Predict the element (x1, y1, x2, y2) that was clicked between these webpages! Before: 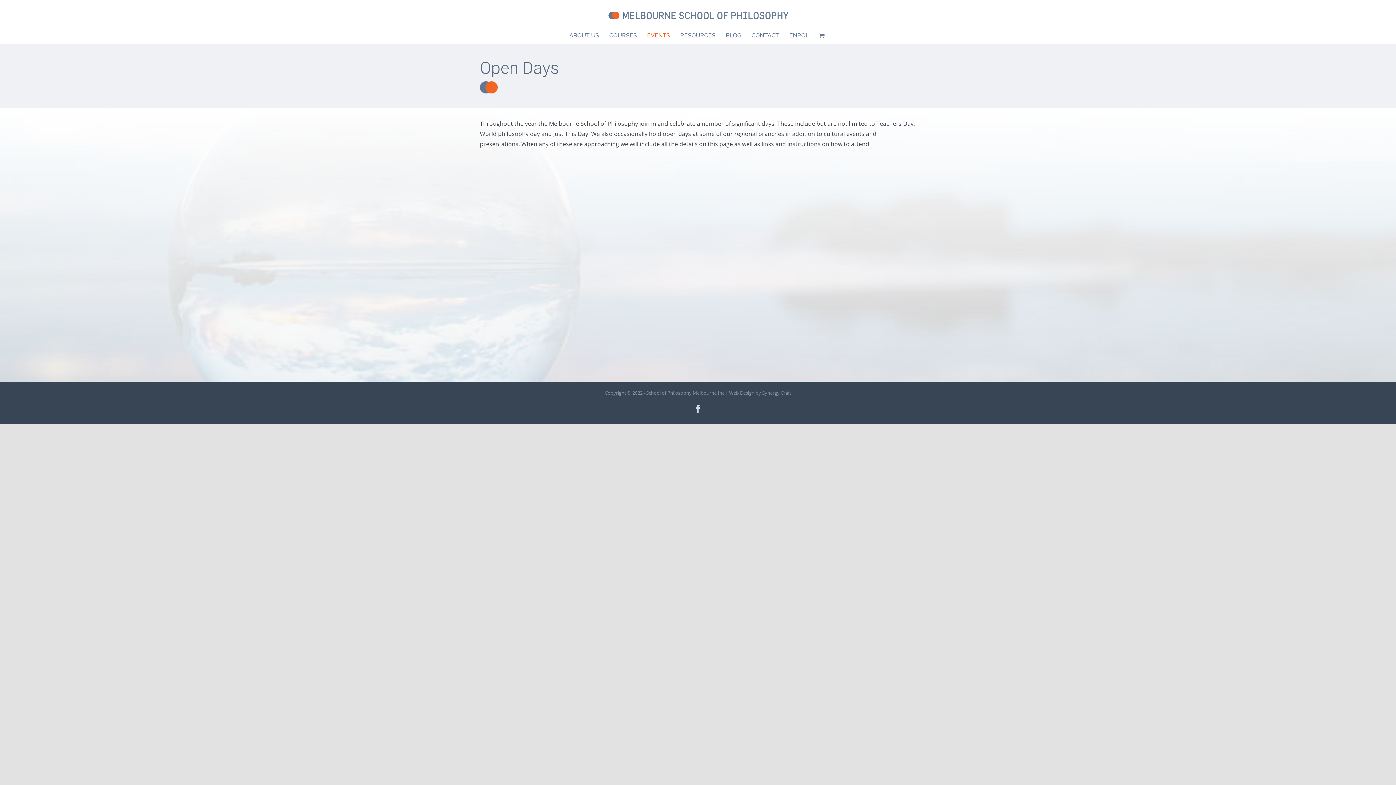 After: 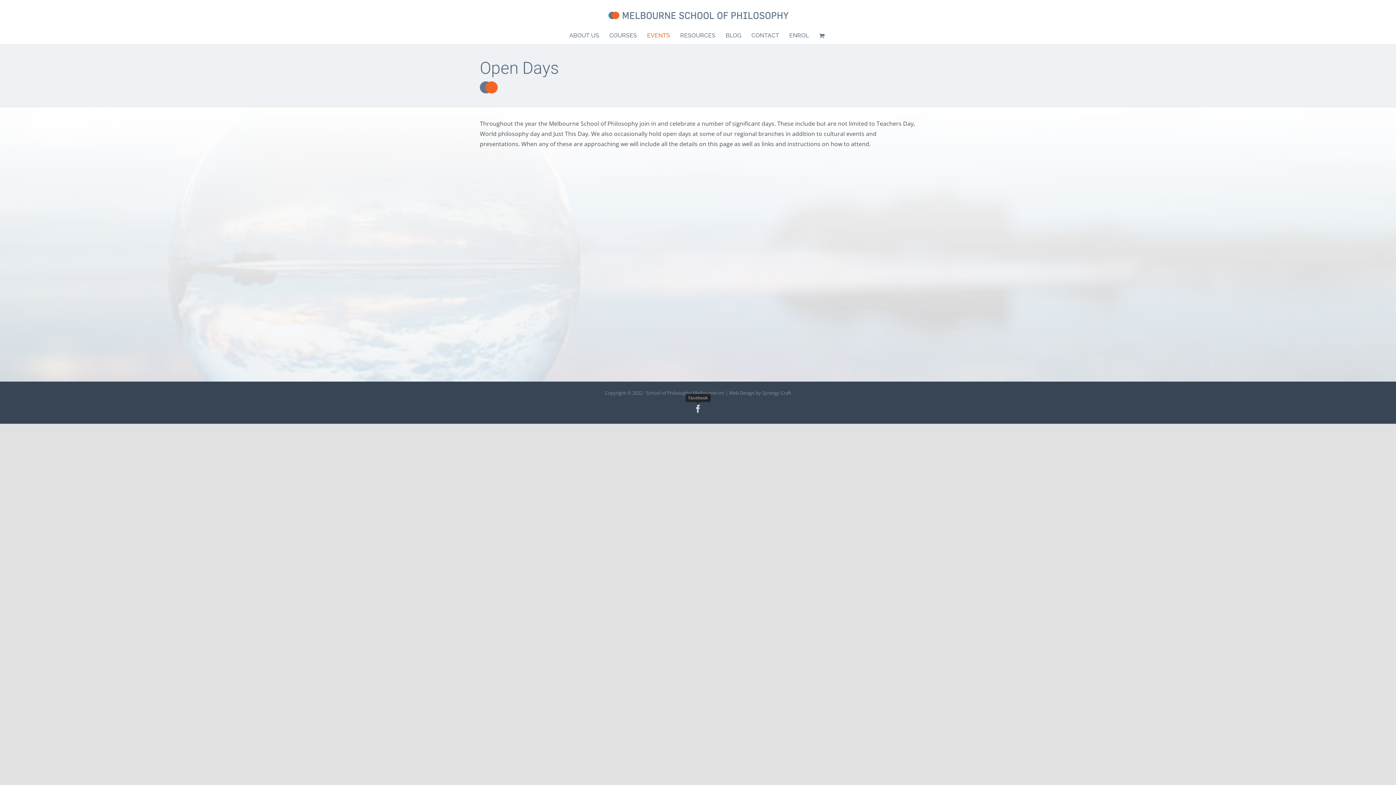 Action: bbox: (694, 405, 702, 413) label: Facebook